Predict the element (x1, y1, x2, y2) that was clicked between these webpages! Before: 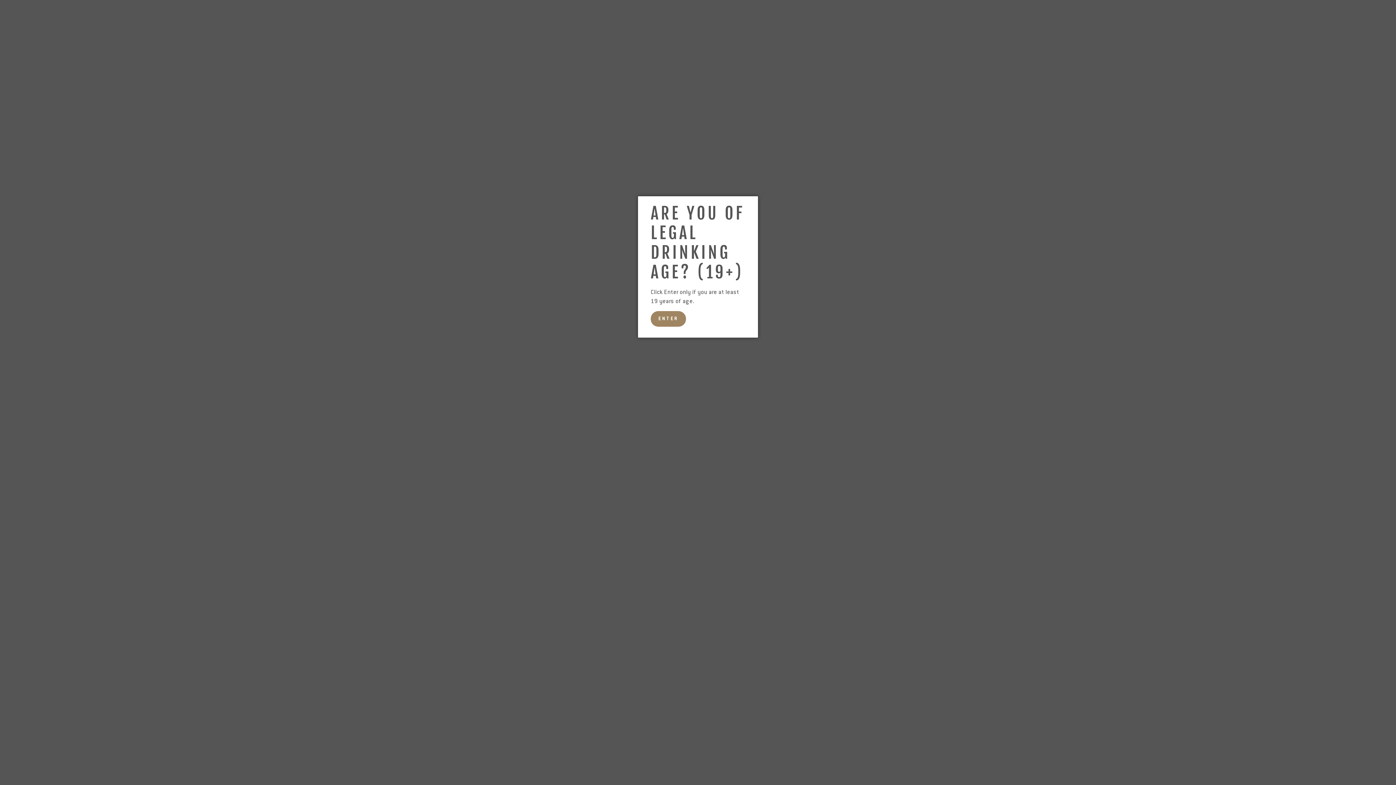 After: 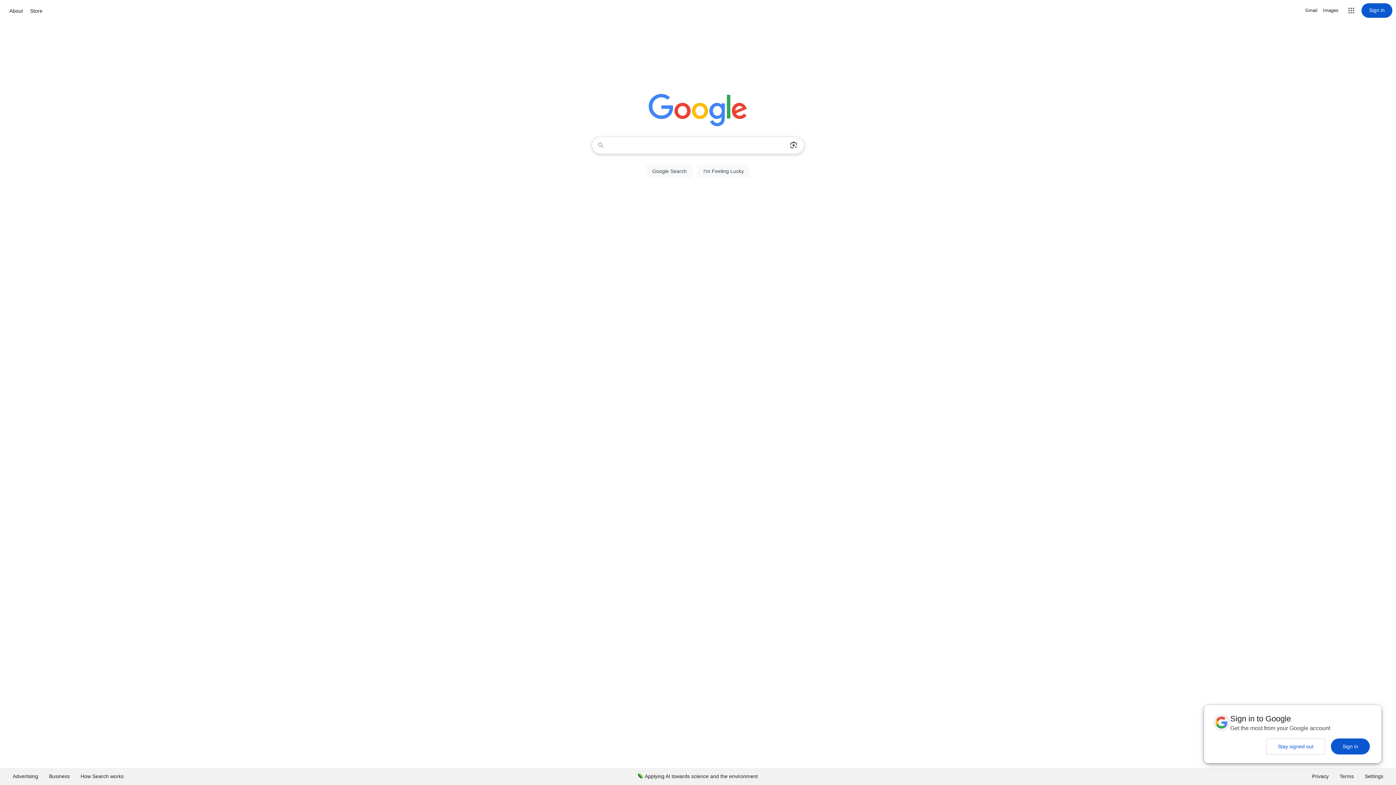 Action: label: Exit bbox: (696, 314, 707, 322)